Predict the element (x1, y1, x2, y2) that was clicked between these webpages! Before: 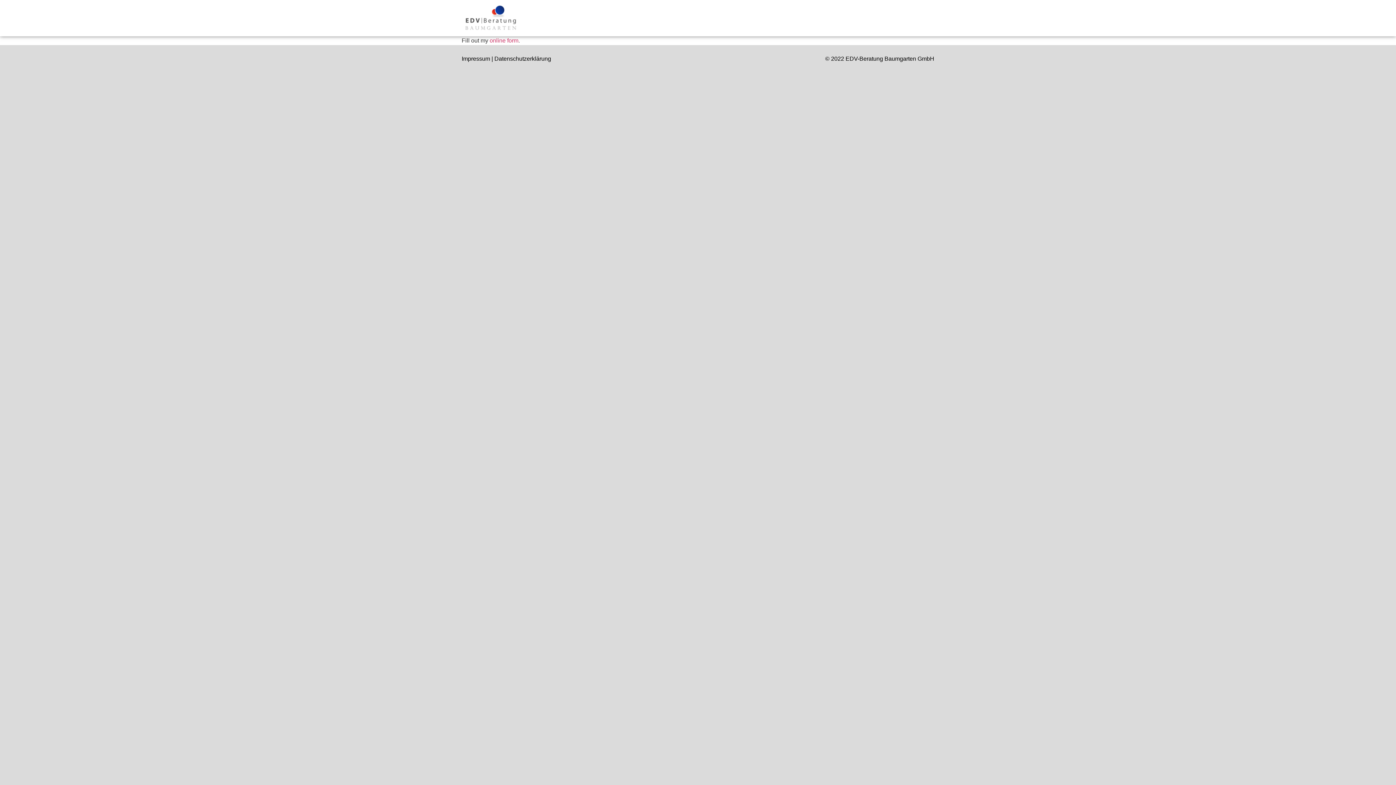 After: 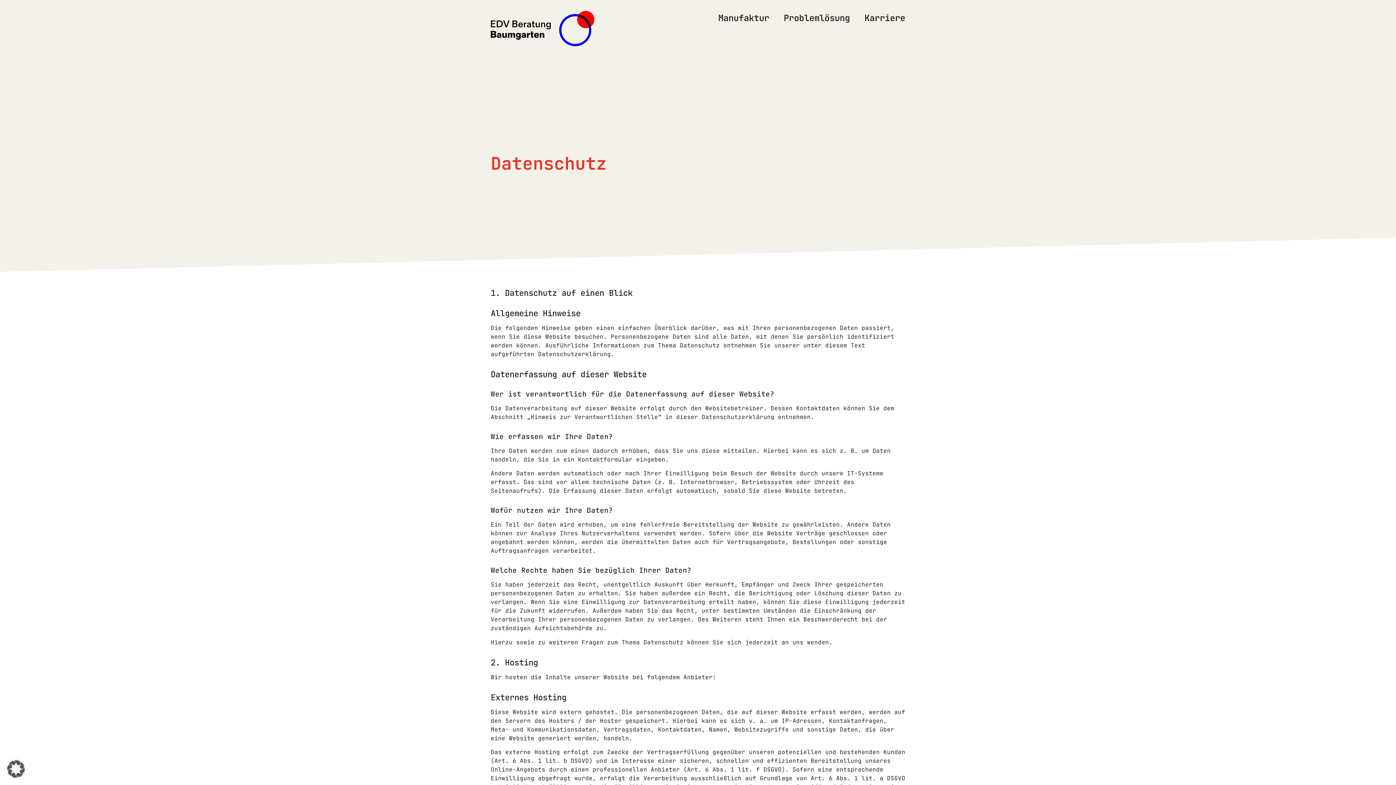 Action: bbox: (494, 55, 551, 61) label: Datenschutzerklärung